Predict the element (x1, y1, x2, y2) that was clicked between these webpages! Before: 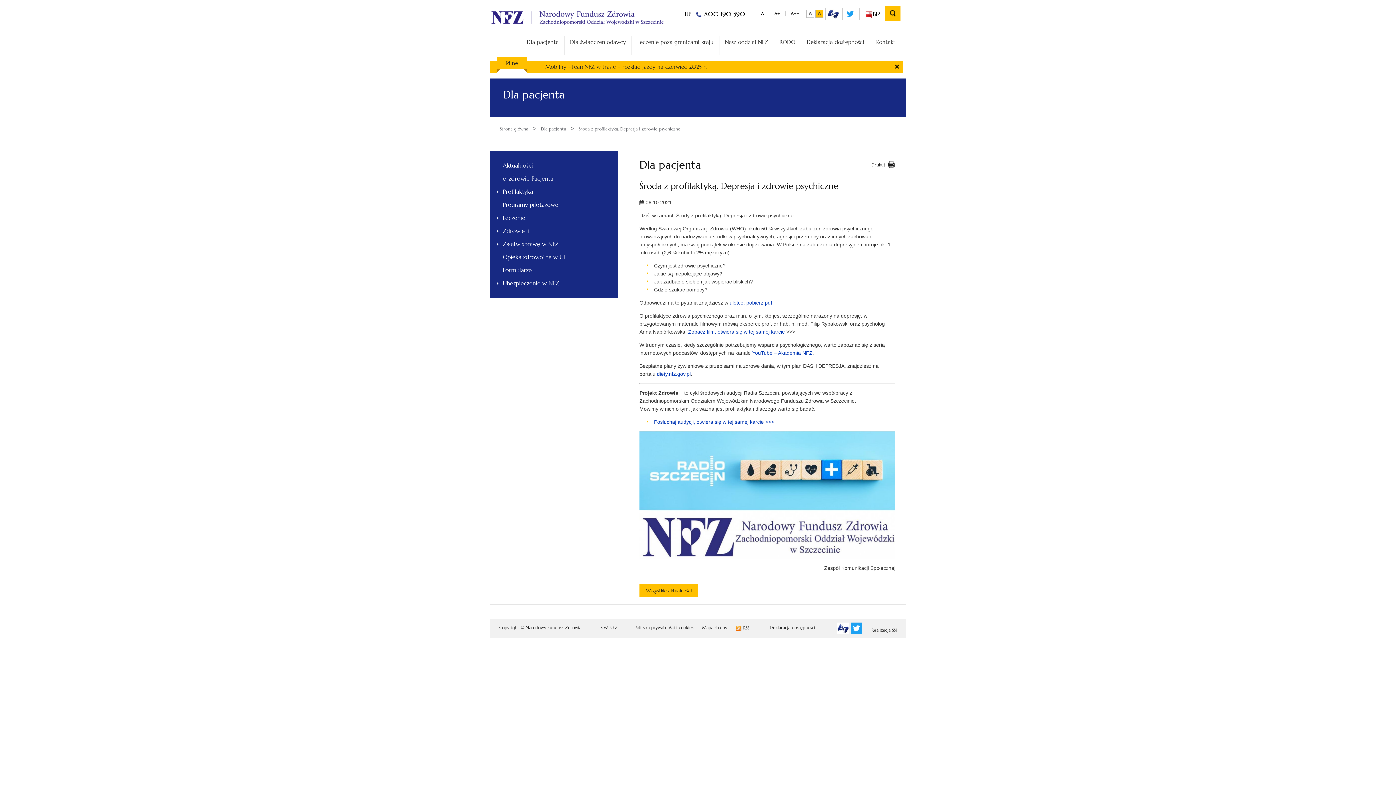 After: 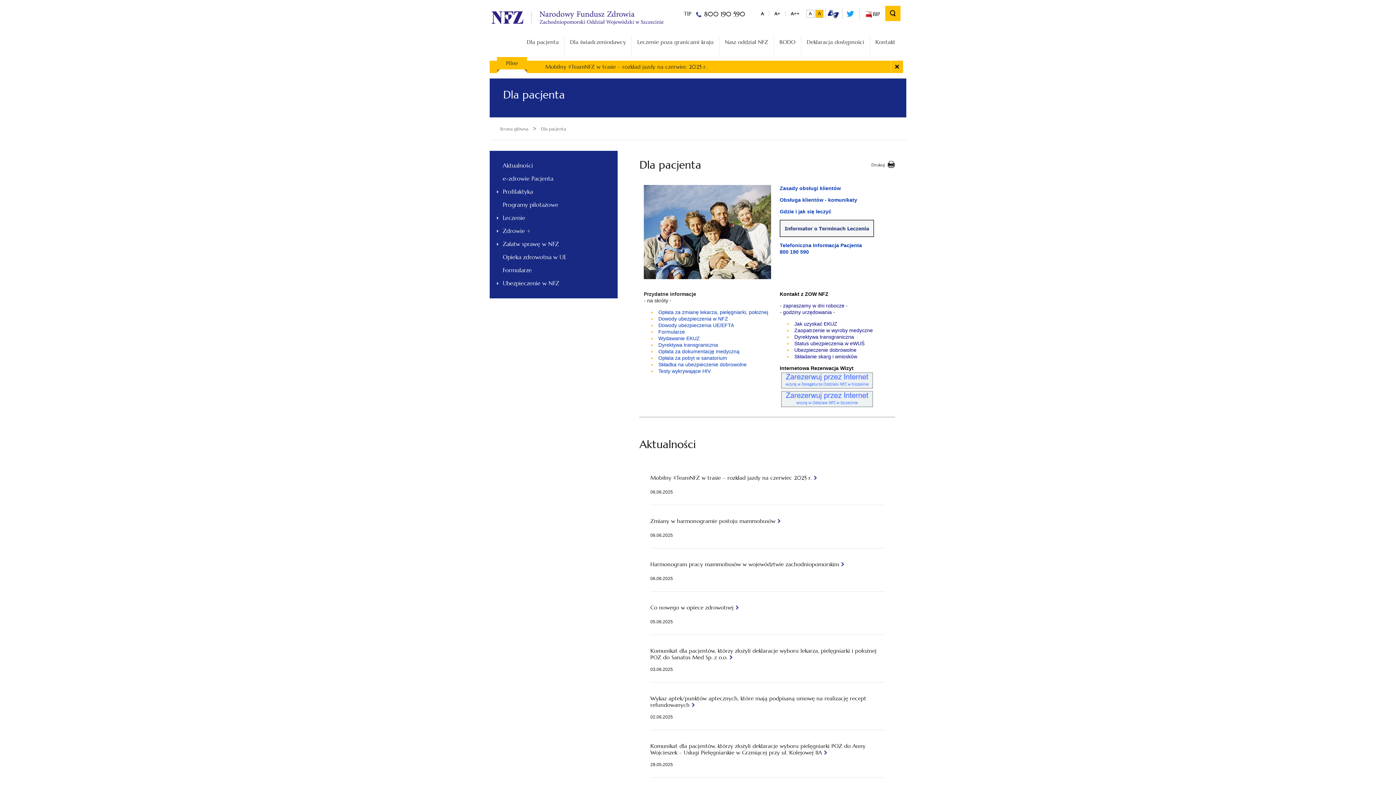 Action: bbox: (639, 584, 698, 597) label: Wszystkie aktualności